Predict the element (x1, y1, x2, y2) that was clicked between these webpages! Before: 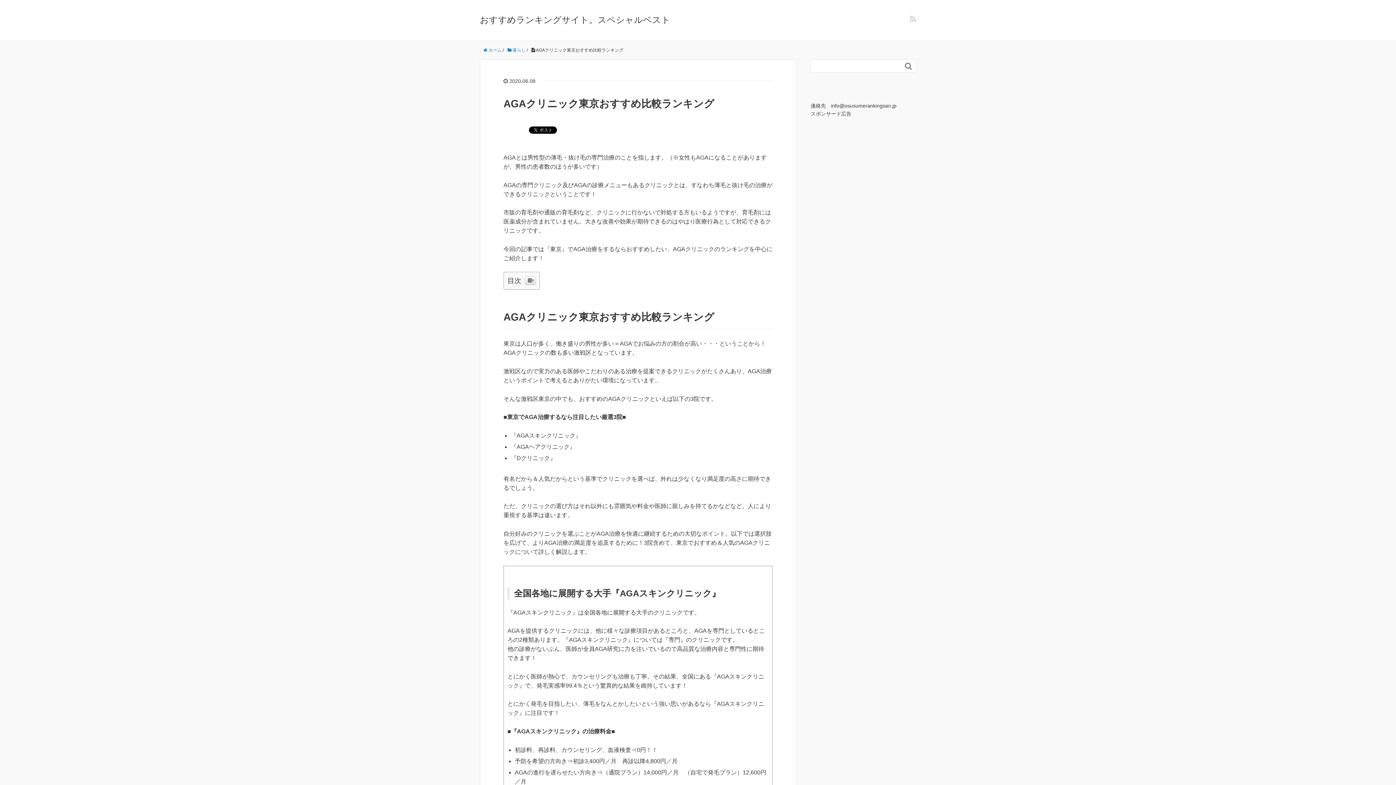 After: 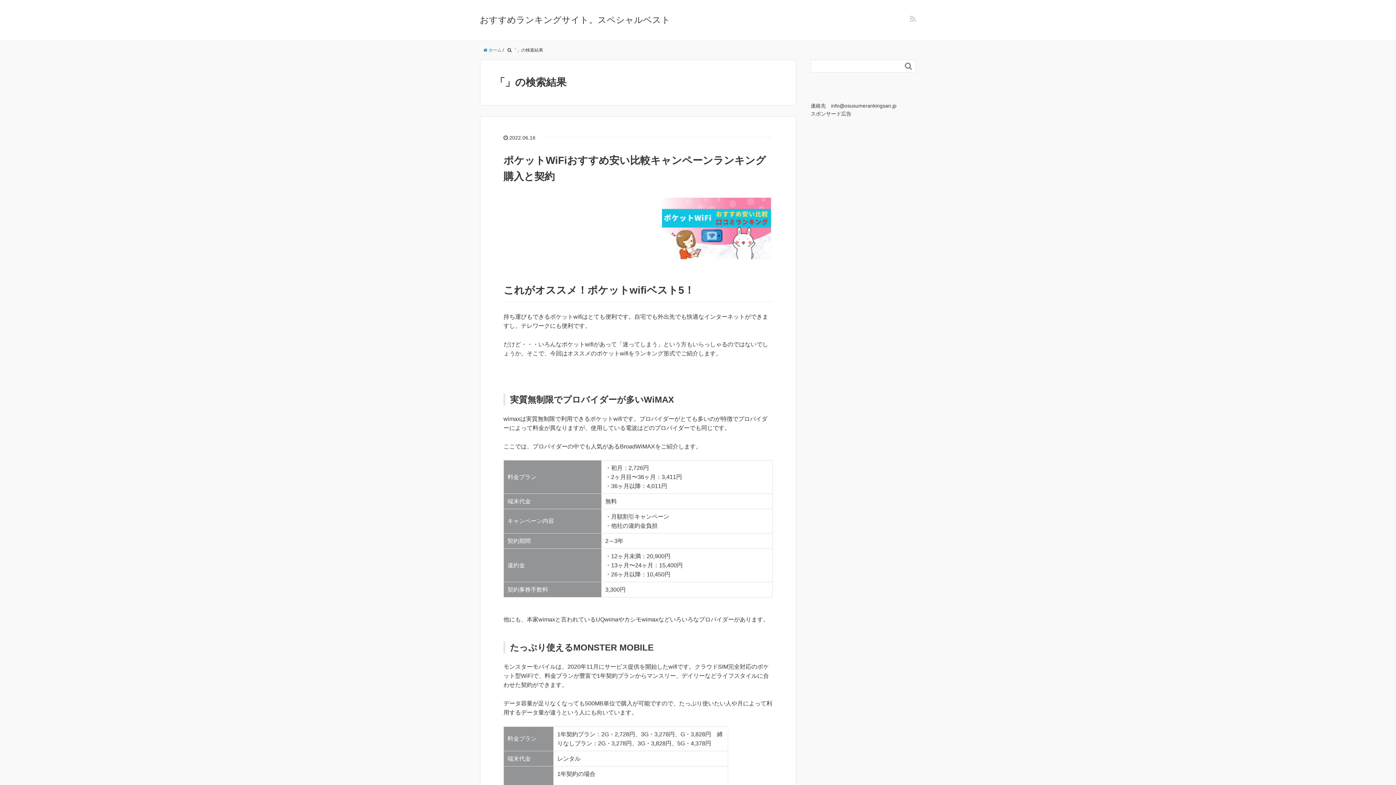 Action: bbox: (901, 60, 916, 72) label: 